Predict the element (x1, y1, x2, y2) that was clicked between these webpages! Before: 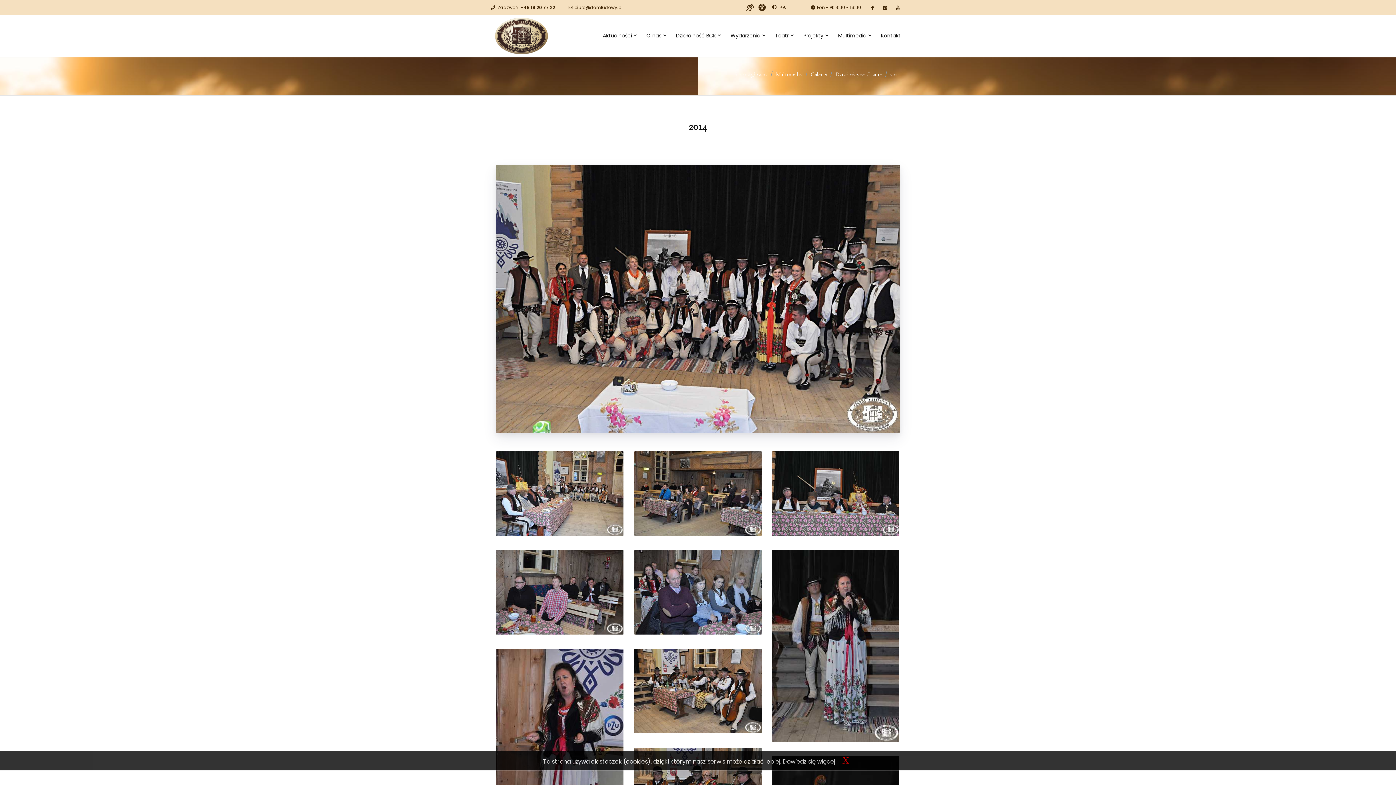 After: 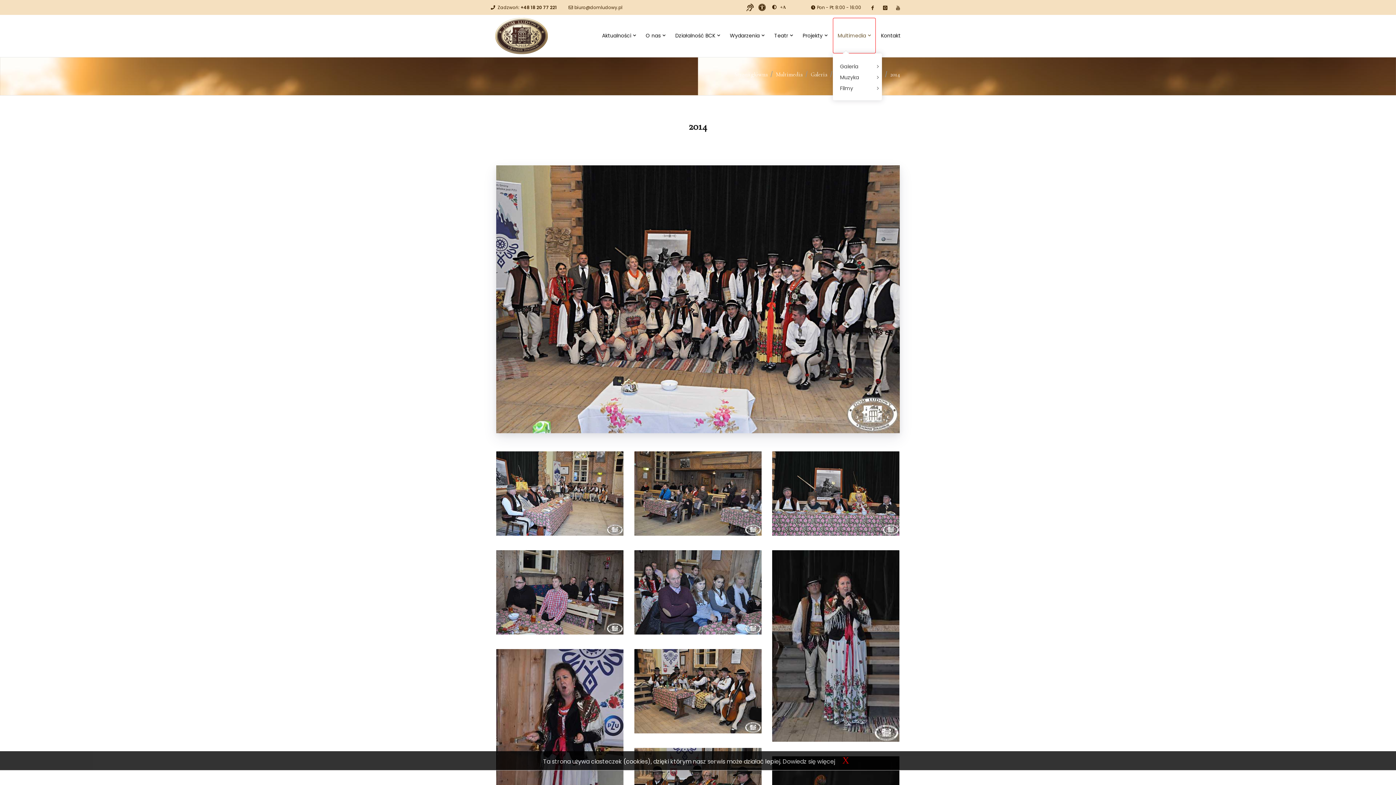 Action: label: Multimedia bbox: (833, 17, 875, 53)